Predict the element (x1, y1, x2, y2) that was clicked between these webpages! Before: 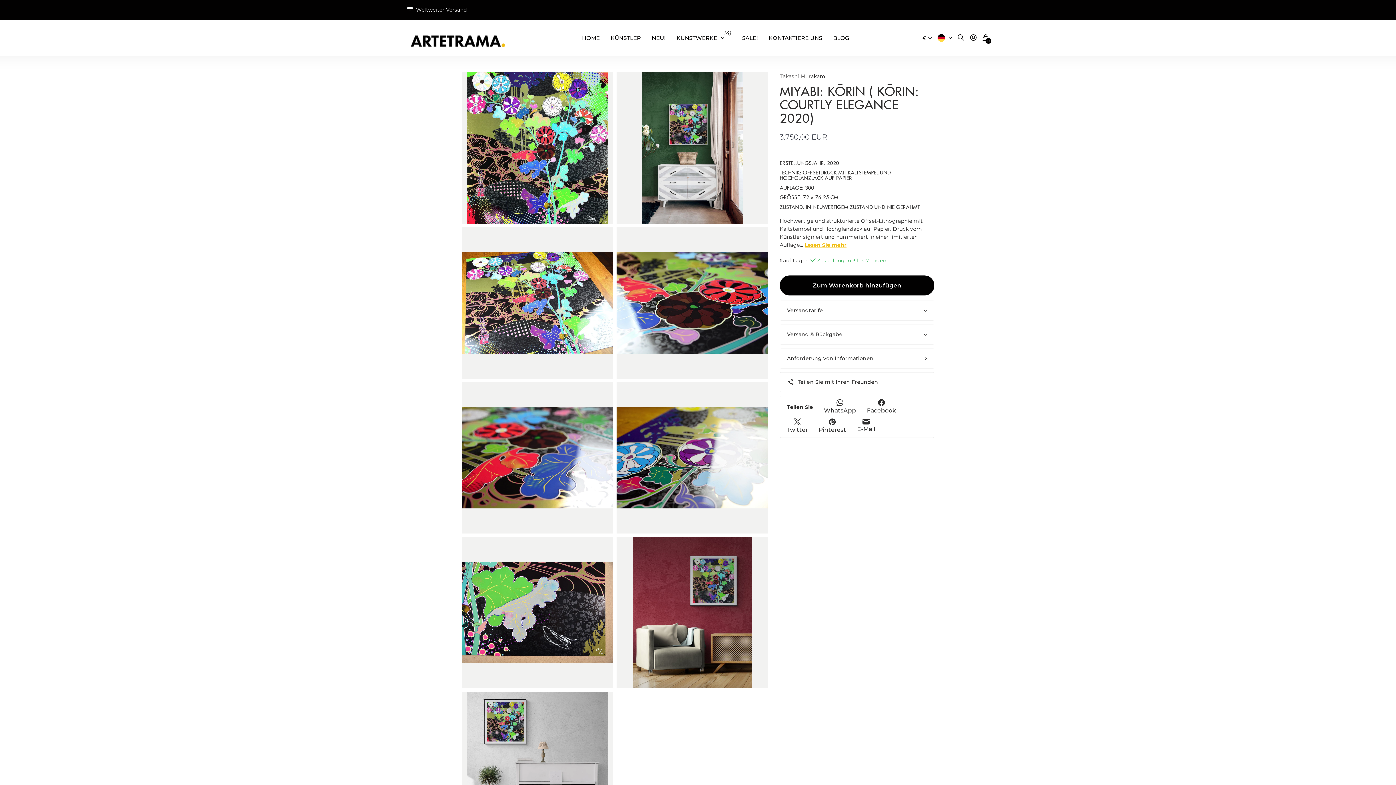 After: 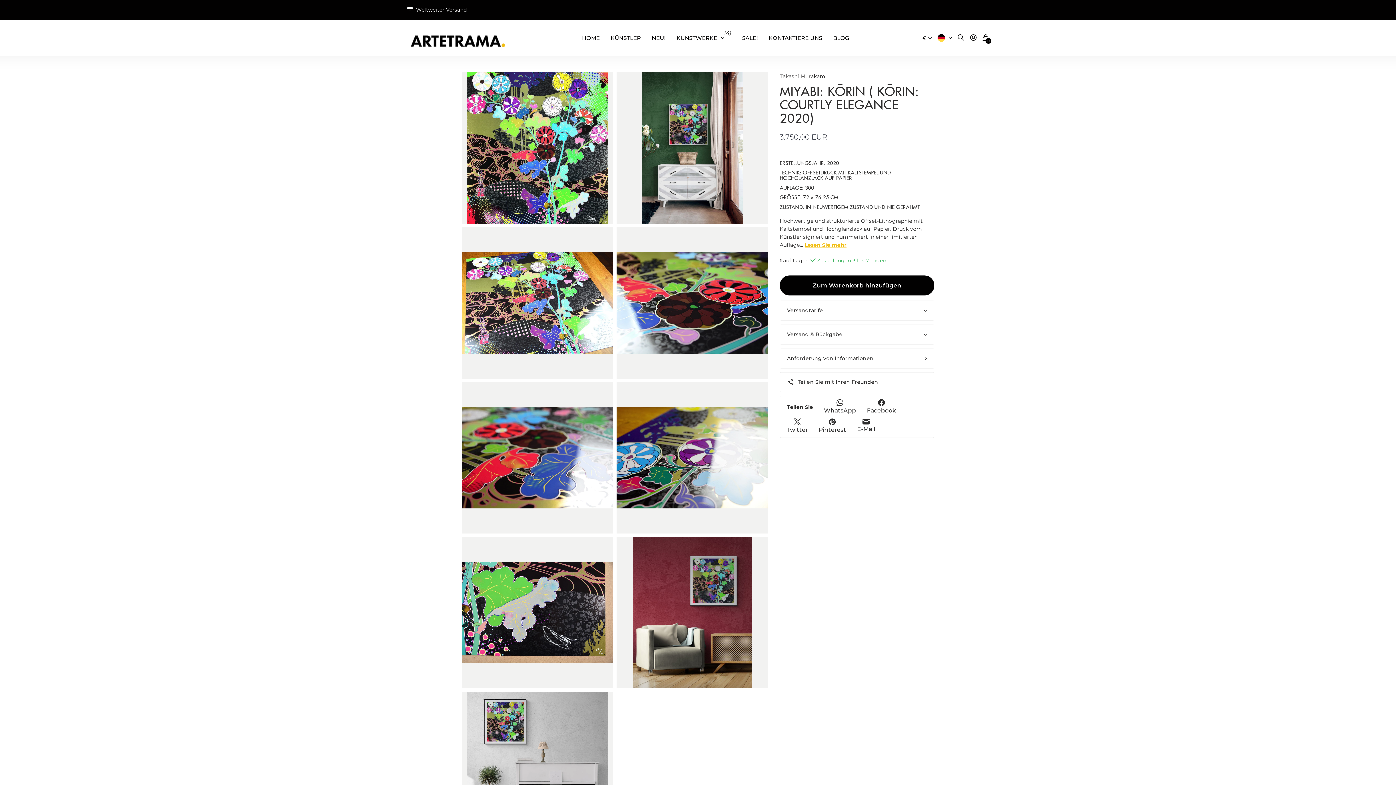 Action: bbox: (958, 31, 964, 45) label: Suchen